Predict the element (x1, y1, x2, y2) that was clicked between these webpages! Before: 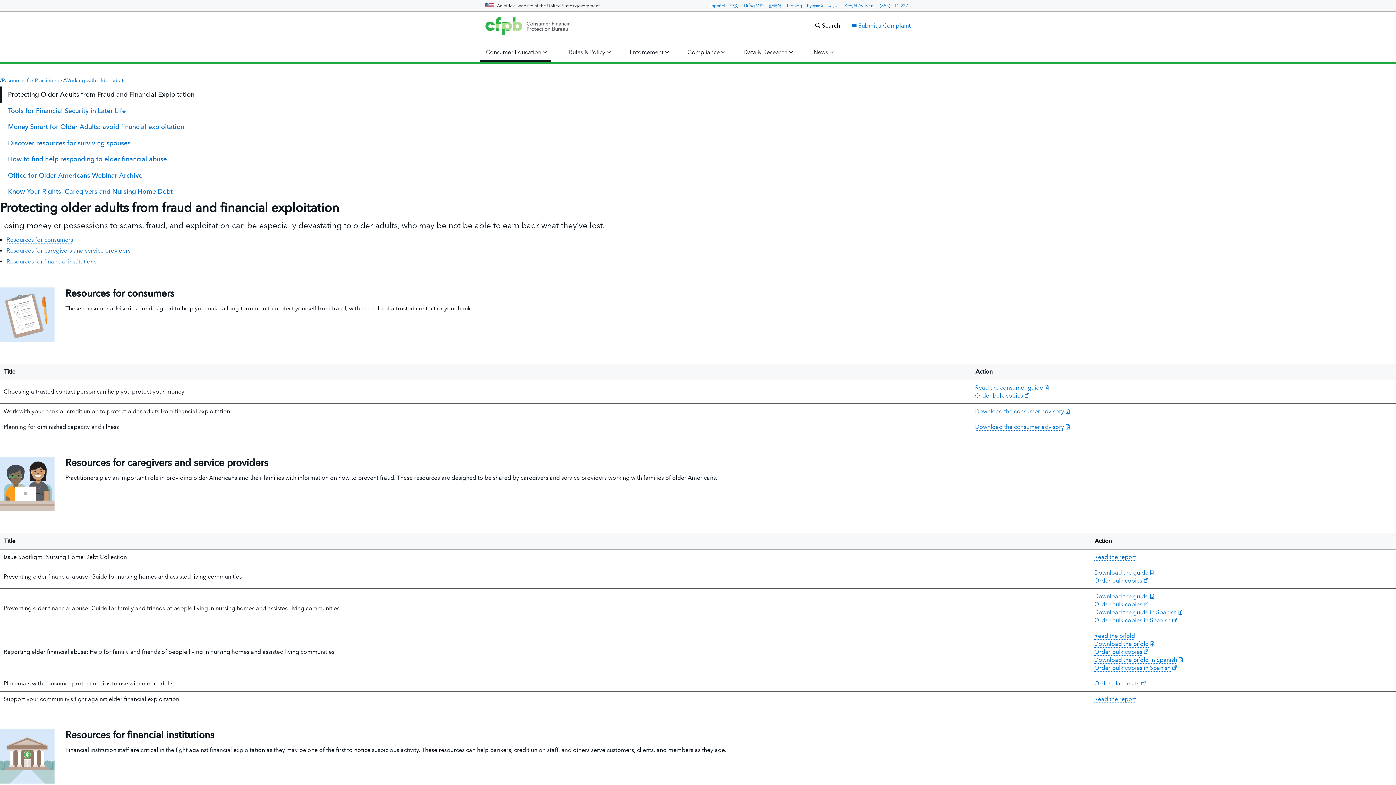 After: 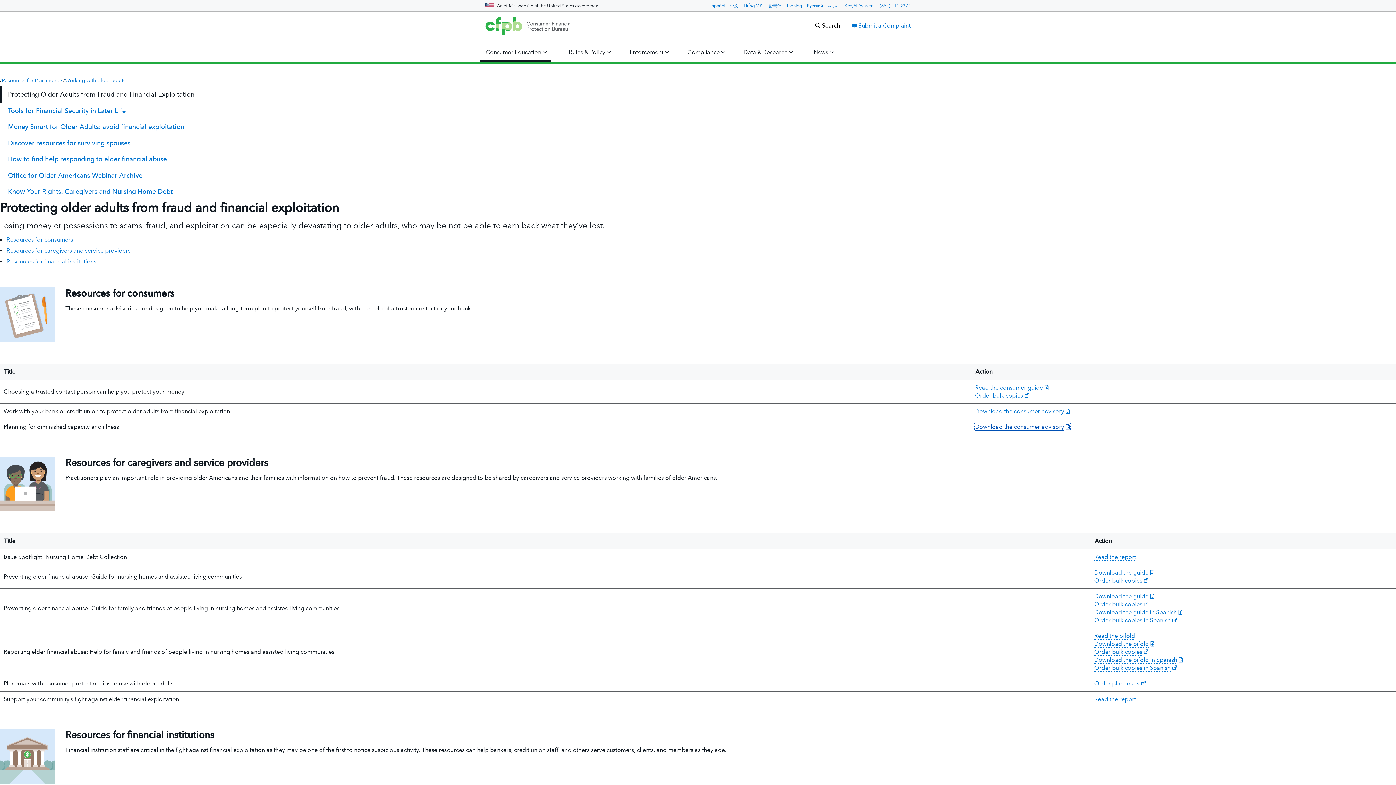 Action: label: Download the consumer advisory  bbox: (975, 423, 1070, 430)